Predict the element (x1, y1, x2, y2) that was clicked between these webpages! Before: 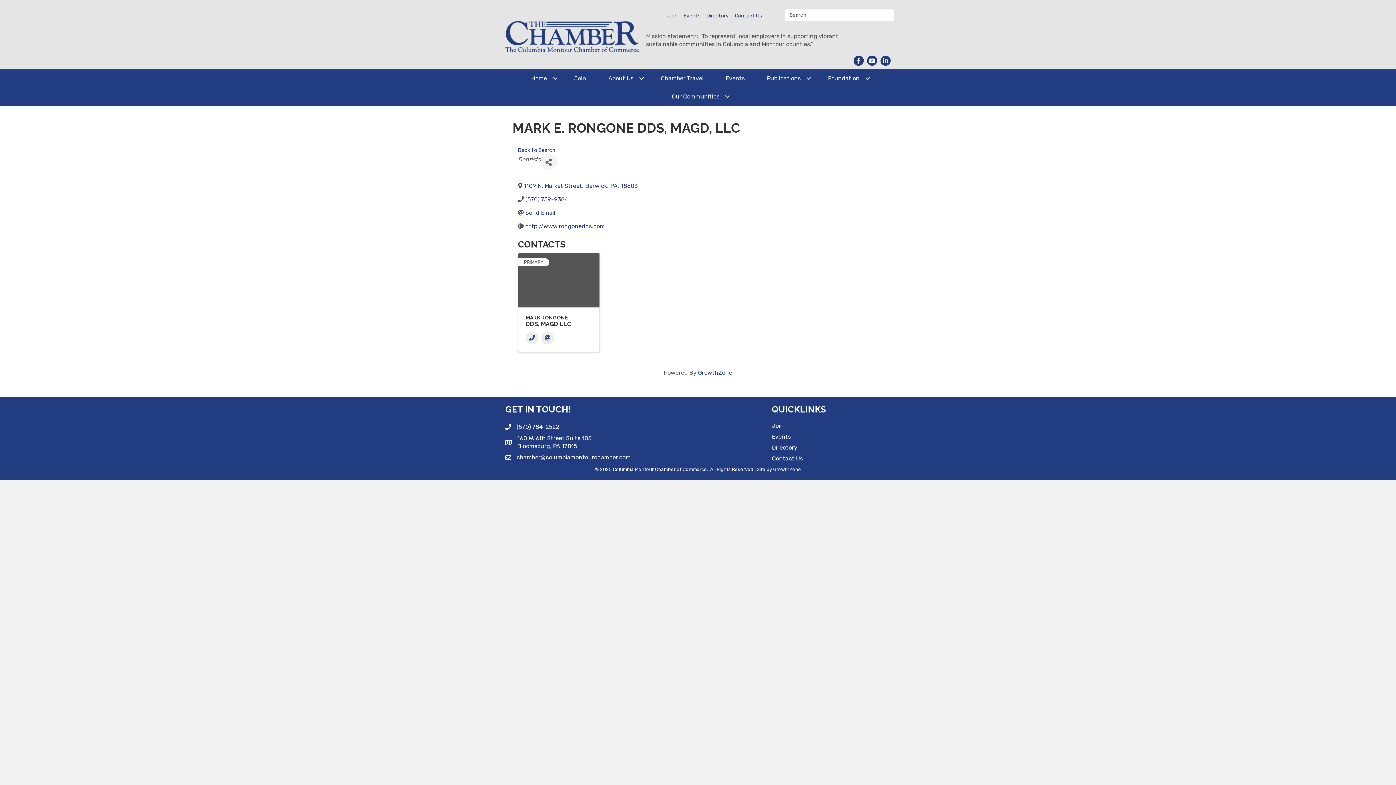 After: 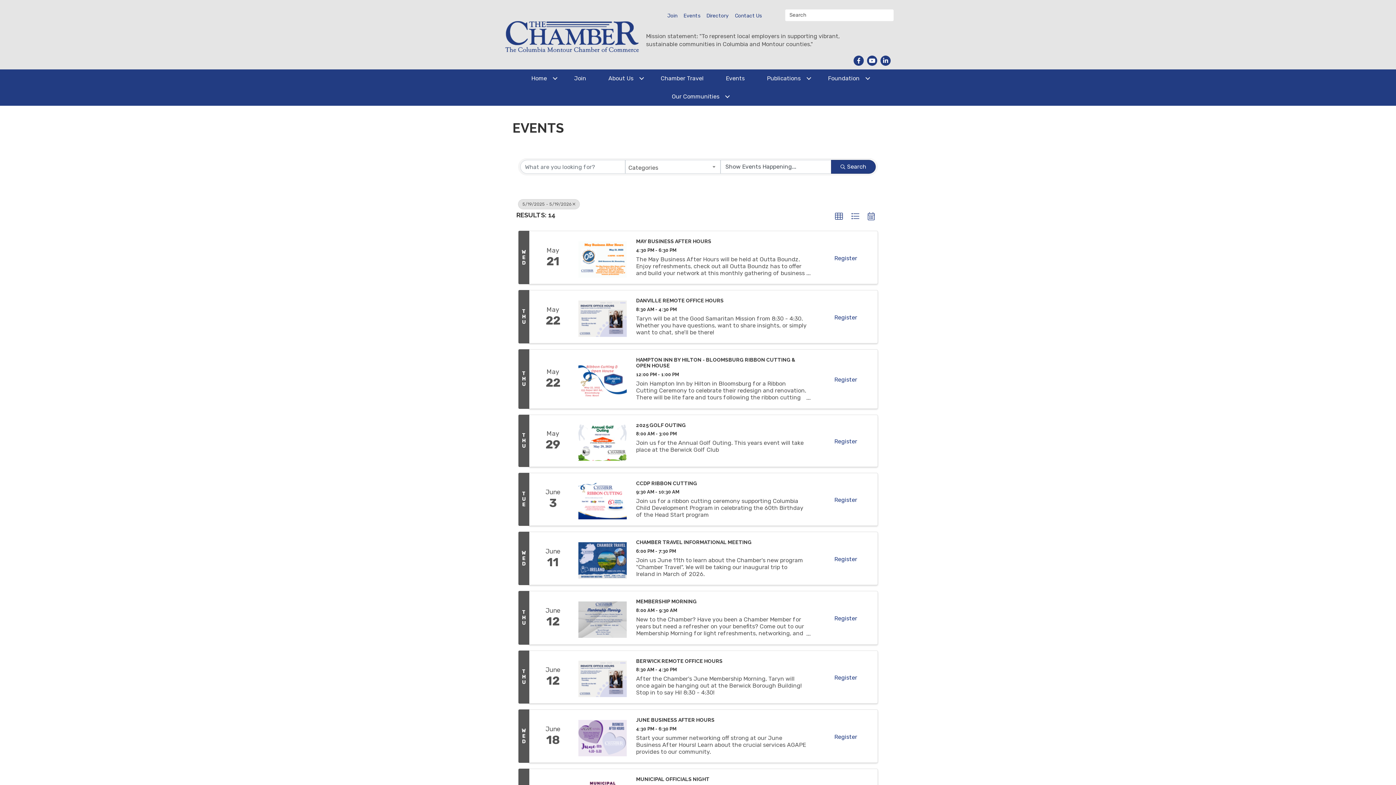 Action: bbox: (715, 69, 755, 87) label: Events